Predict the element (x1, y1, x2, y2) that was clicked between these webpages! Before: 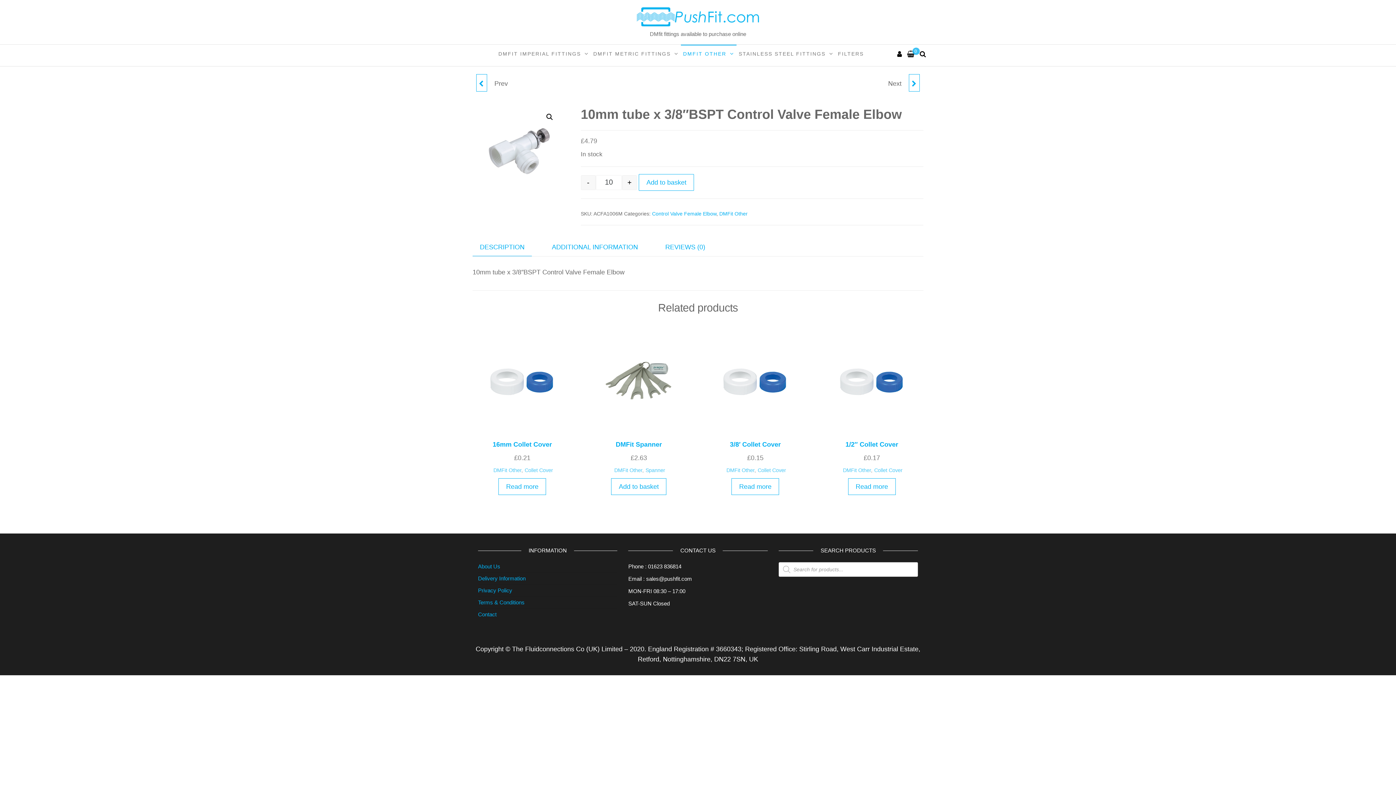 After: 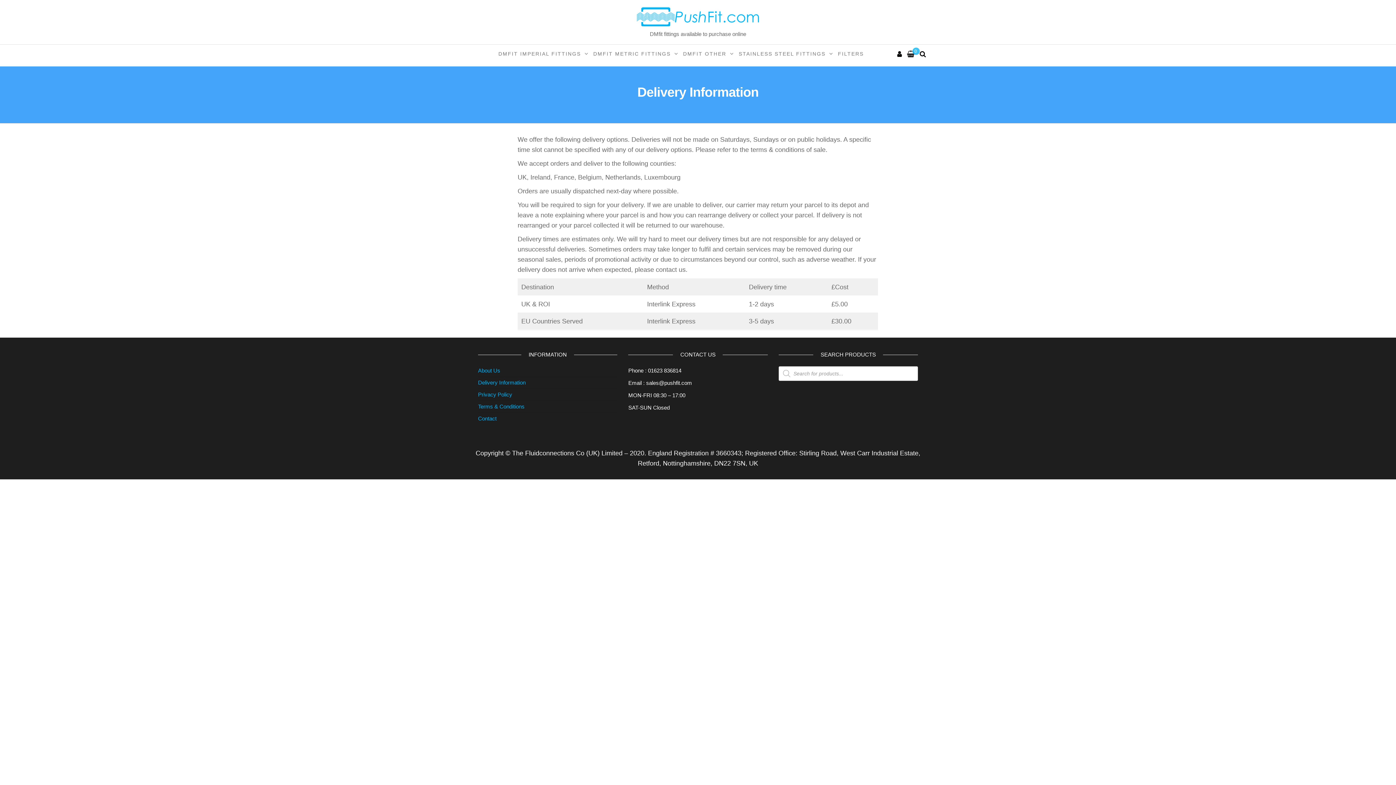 Action: label: Delivery Information bbox: (478, 575, 525, 581)